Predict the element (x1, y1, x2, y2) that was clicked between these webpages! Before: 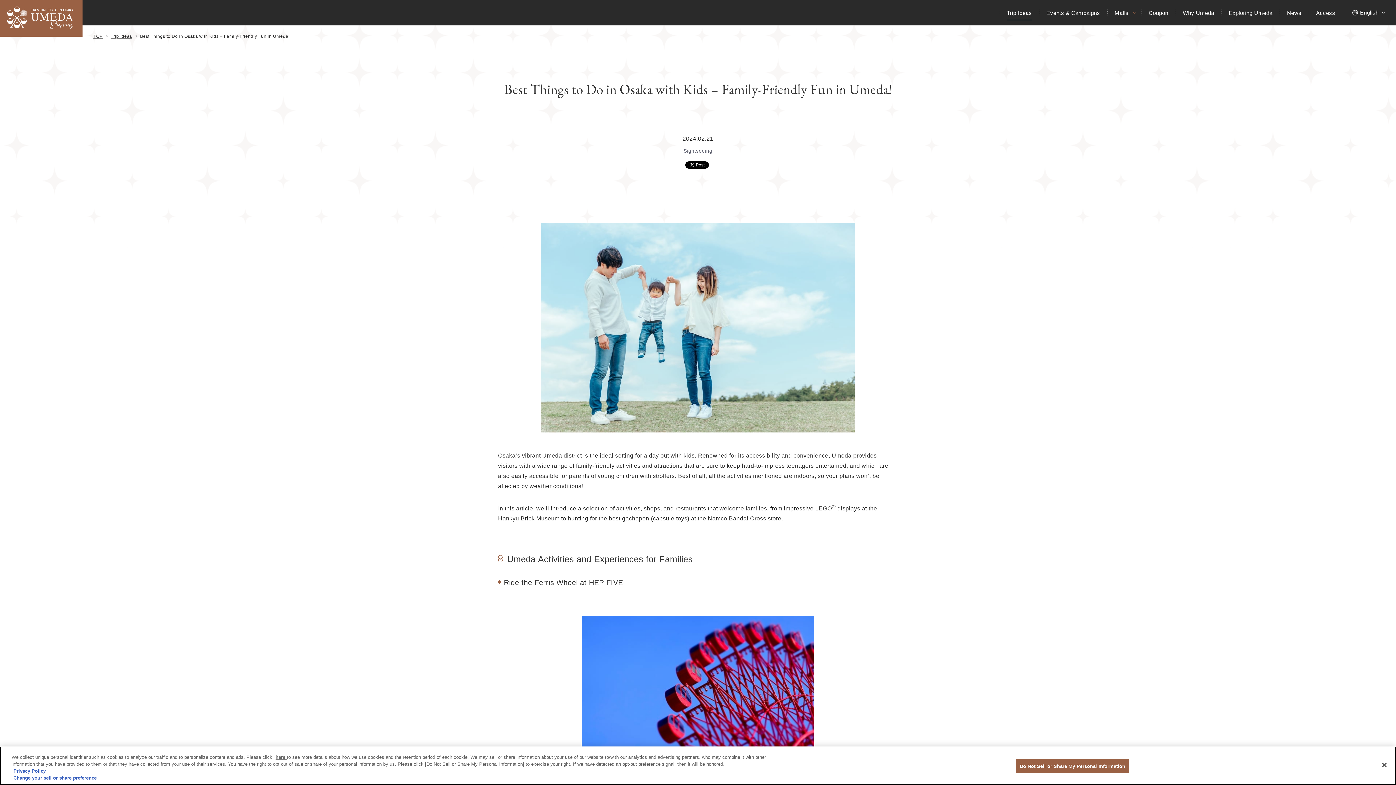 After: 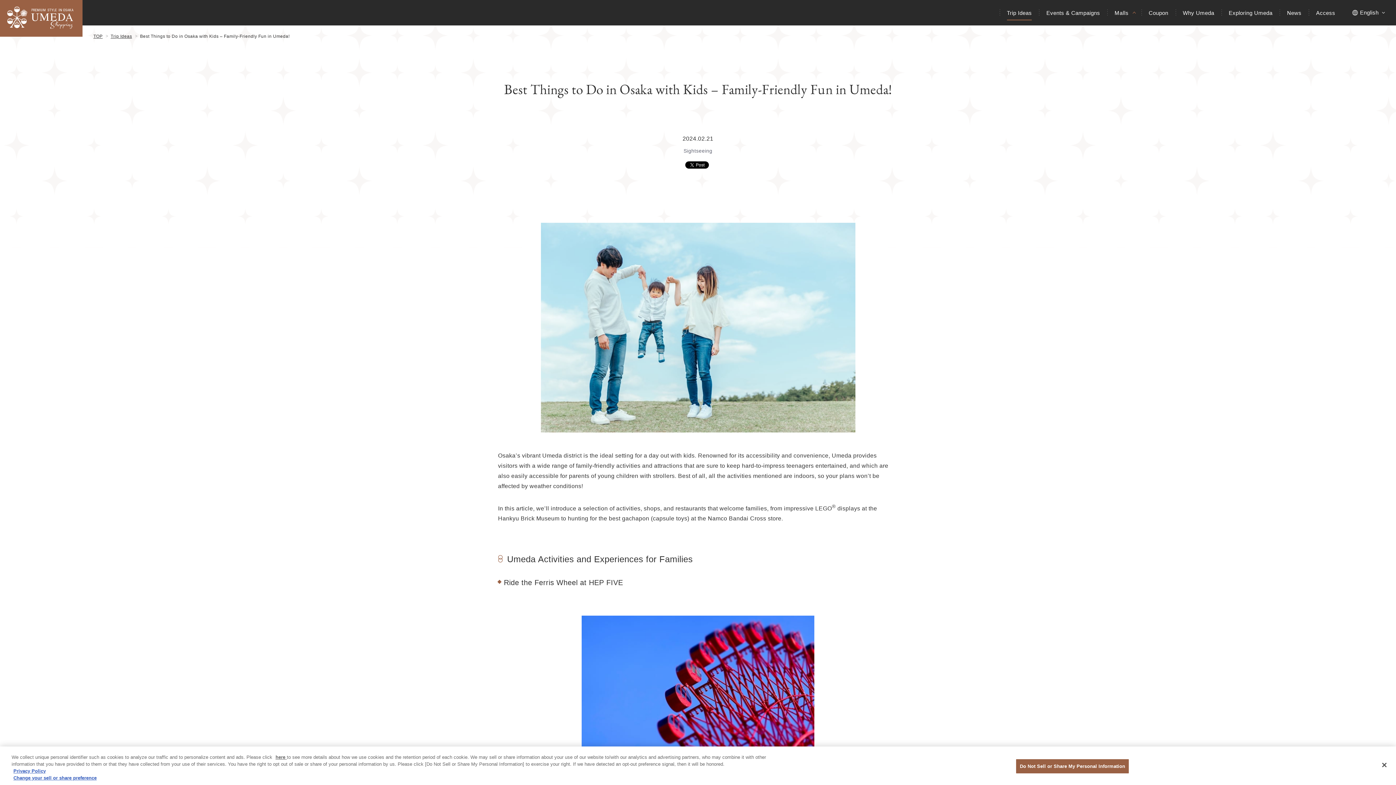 Action: bbox: (1107, 0, 1141, 25) label: Malls